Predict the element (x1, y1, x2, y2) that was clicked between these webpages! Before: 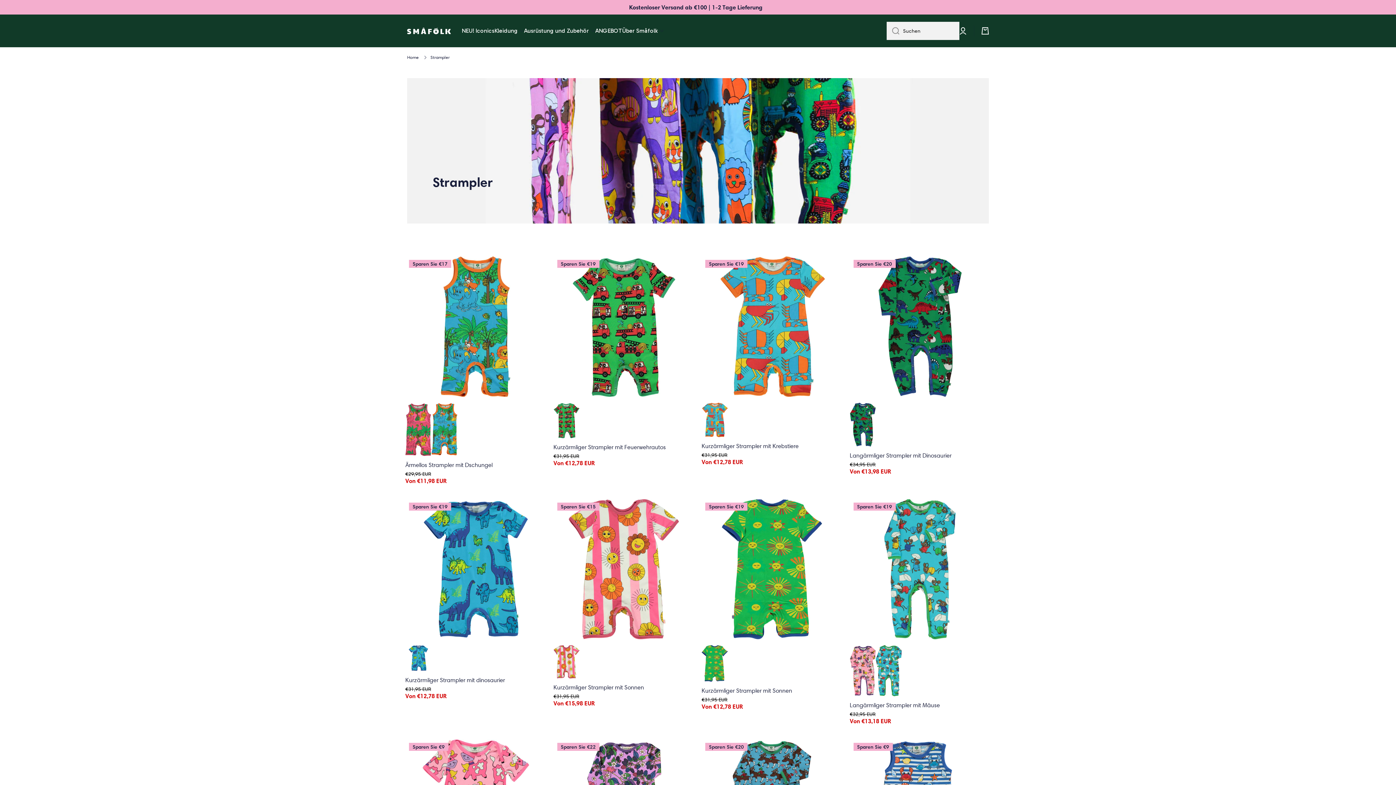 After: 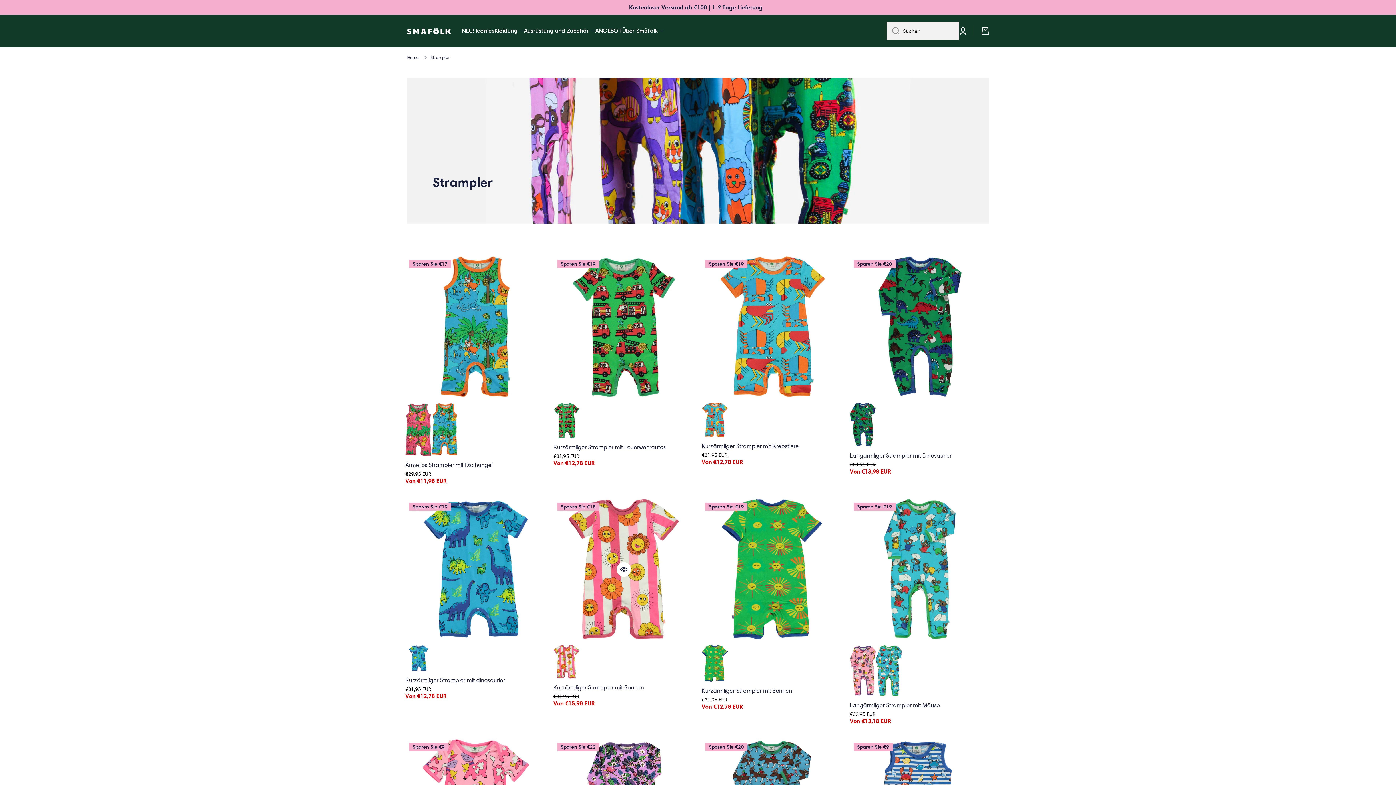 Action: bbox: (616, 573, 631, 587)